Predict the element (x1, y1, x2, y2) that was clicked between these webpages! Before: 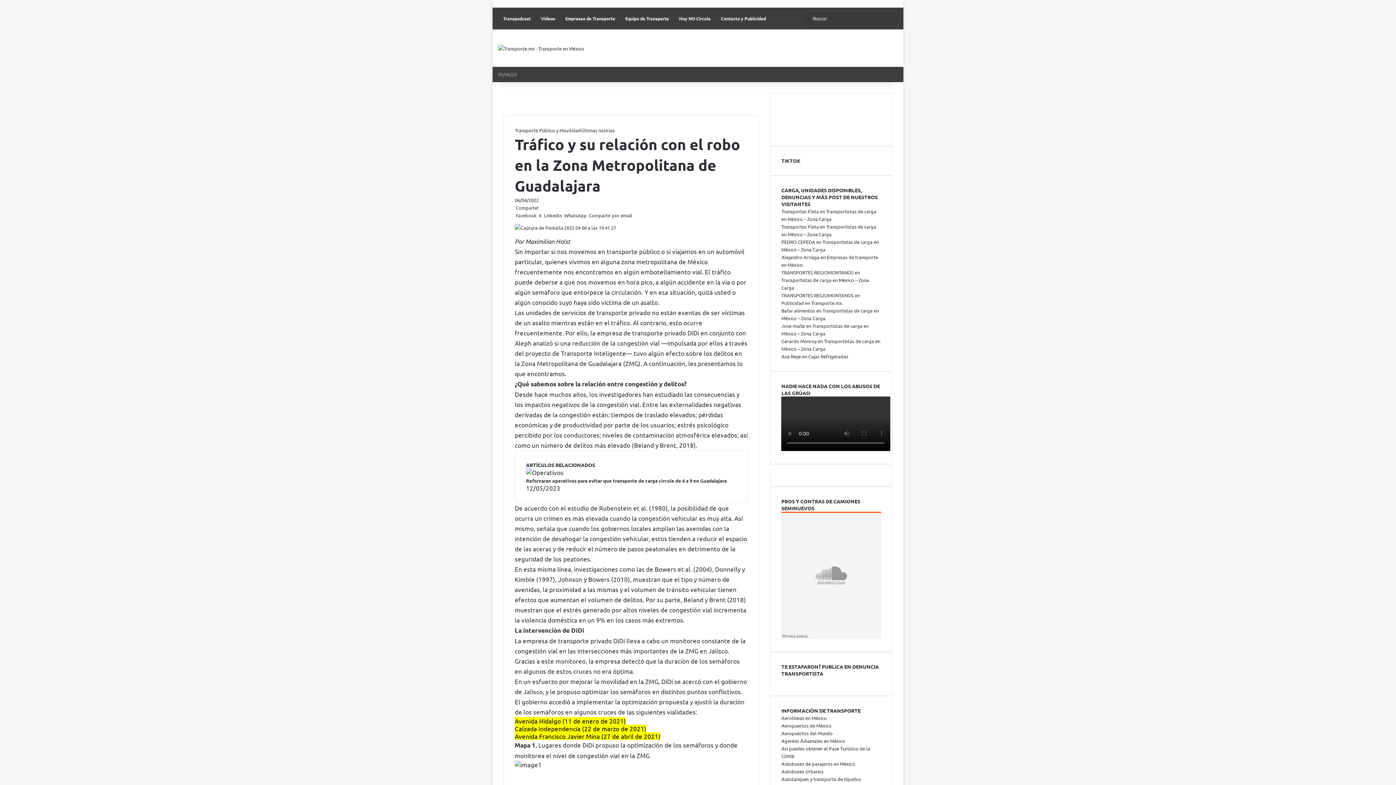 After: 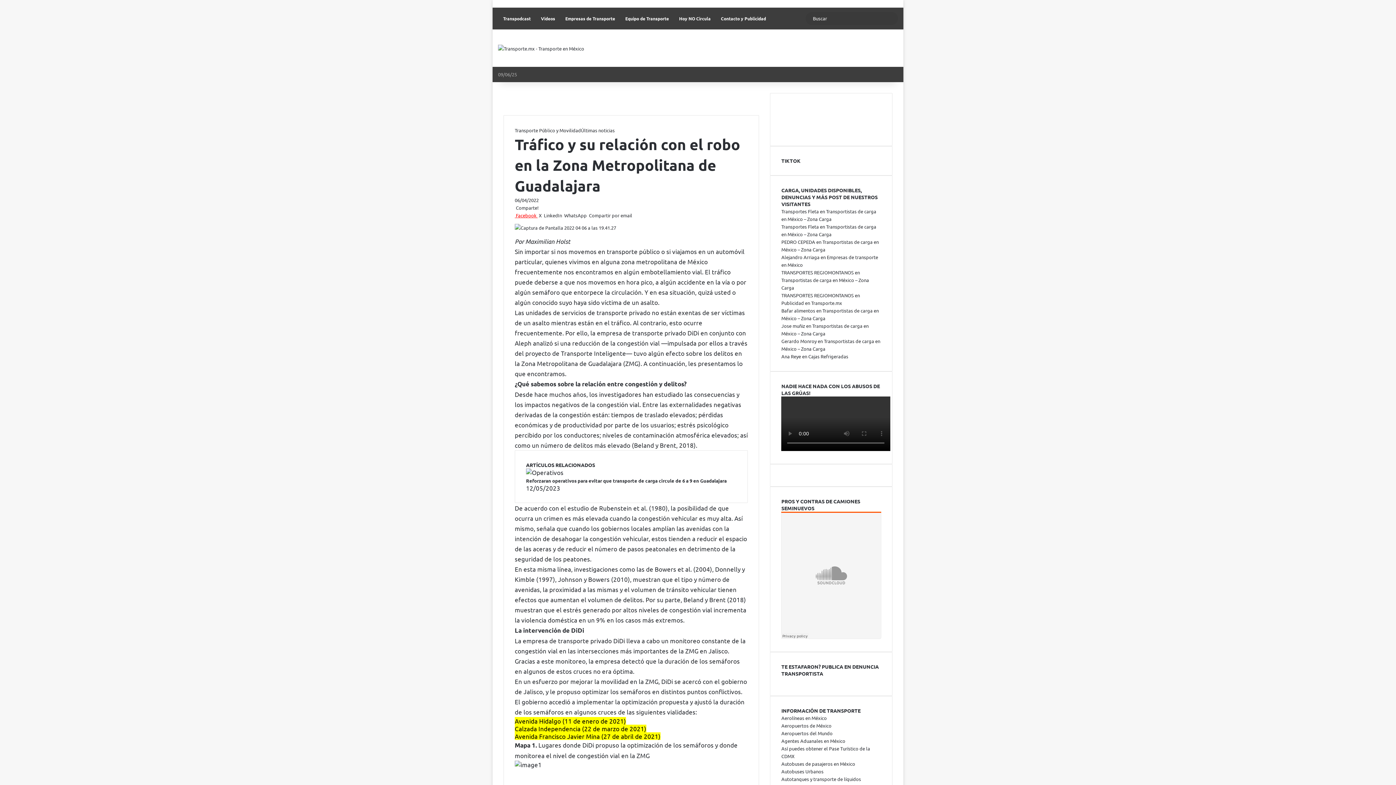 Action: bbox: (514, 212, 537, 218) label:  Facebook 